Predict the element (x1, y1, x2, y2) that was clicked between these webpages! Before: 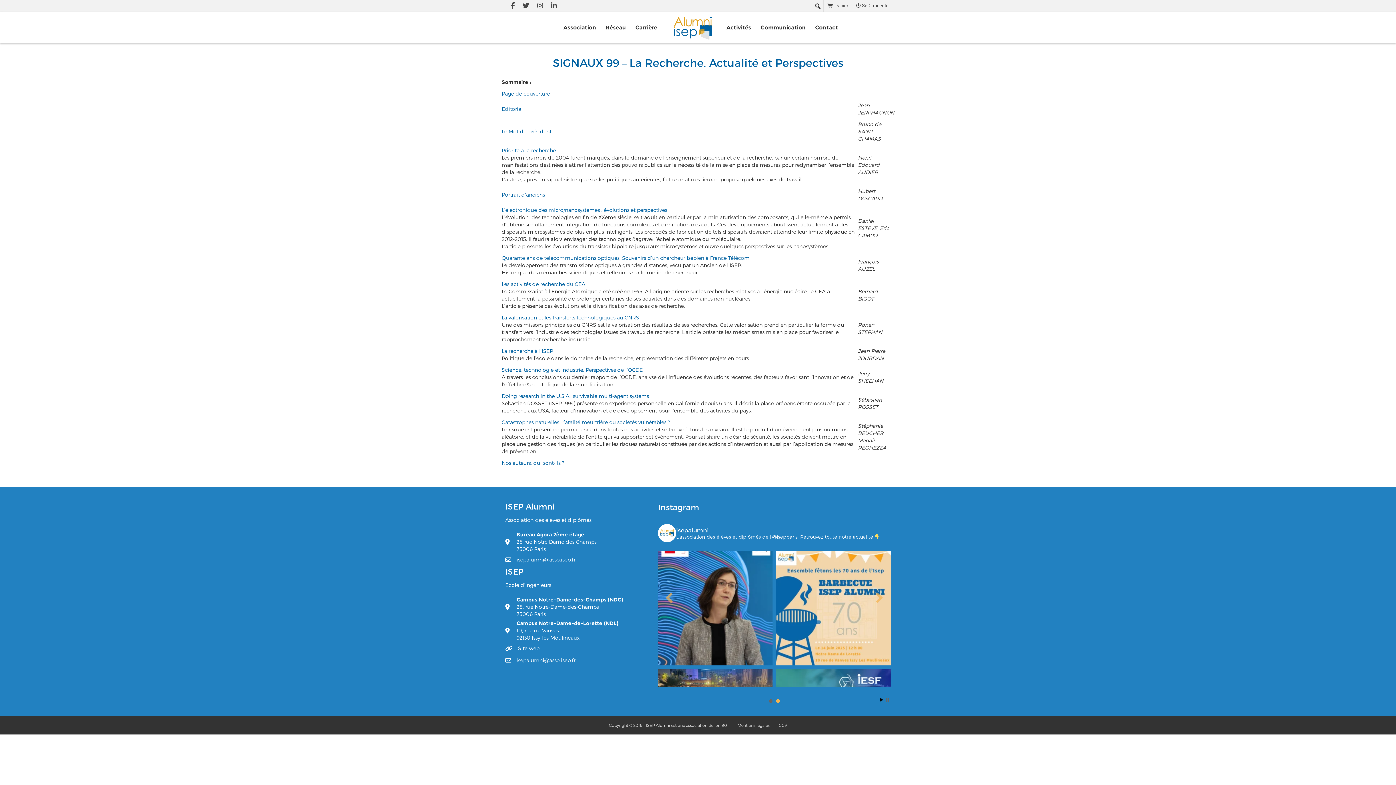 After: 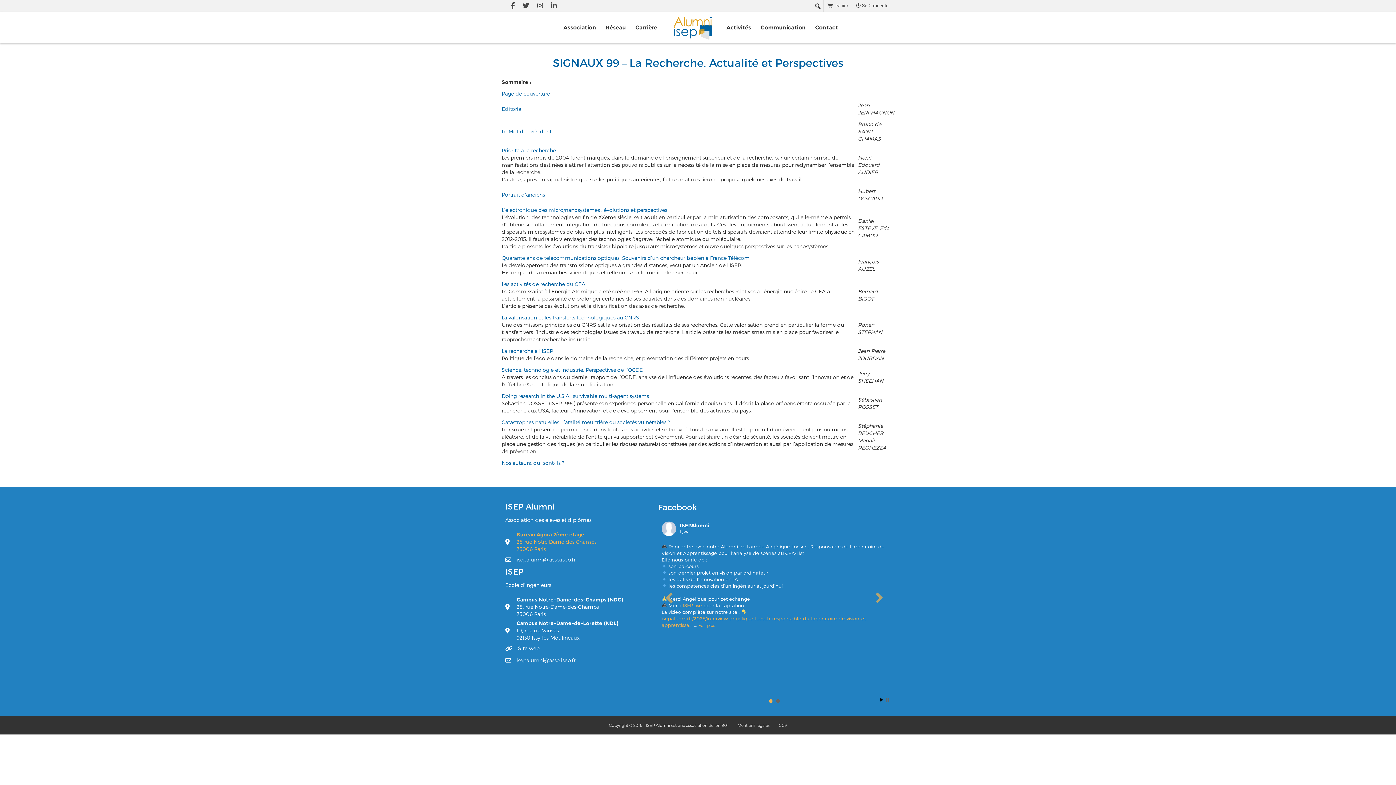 Action: label: Bureau Agora 2ème étage
28 rue Notre Dame des Champs
75006 Paris bbox: (516, 531, 596, 553)